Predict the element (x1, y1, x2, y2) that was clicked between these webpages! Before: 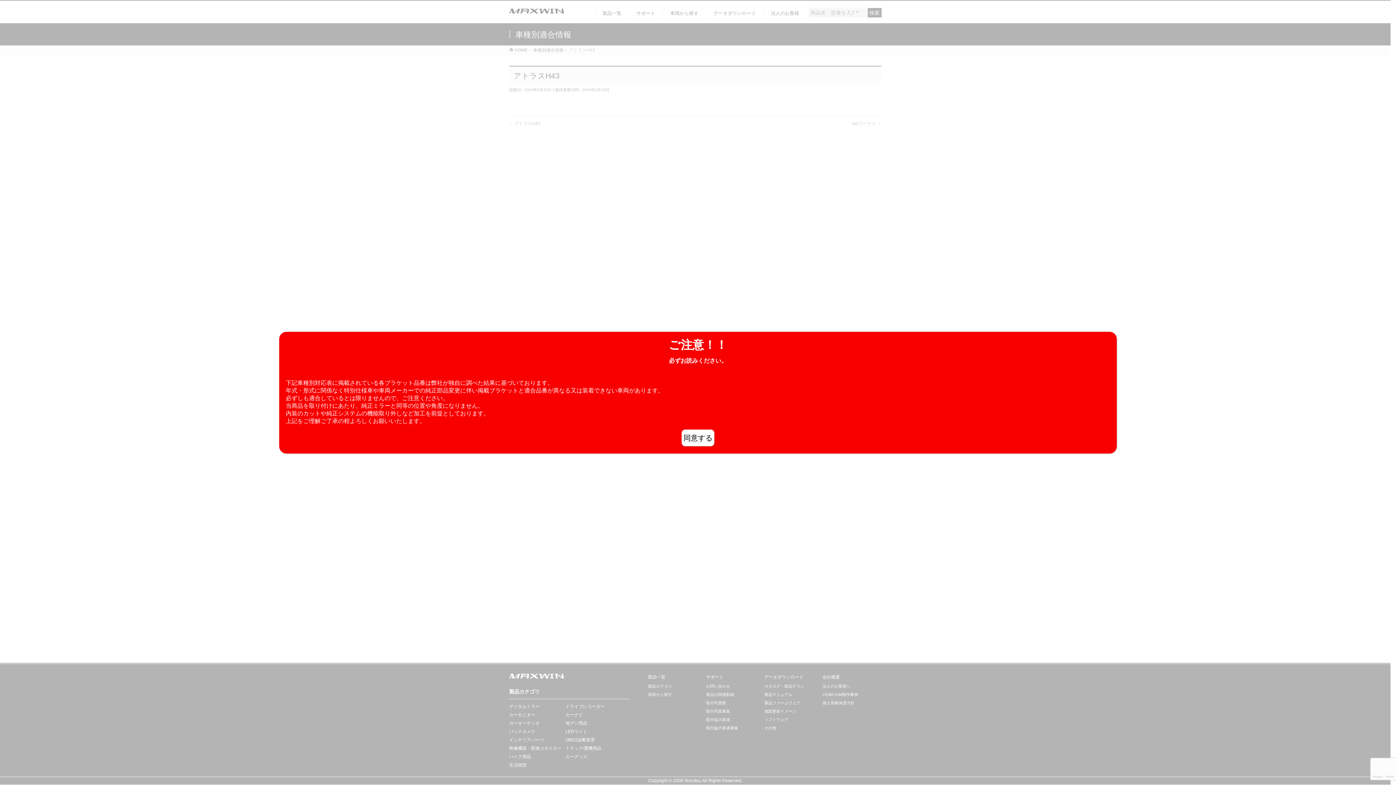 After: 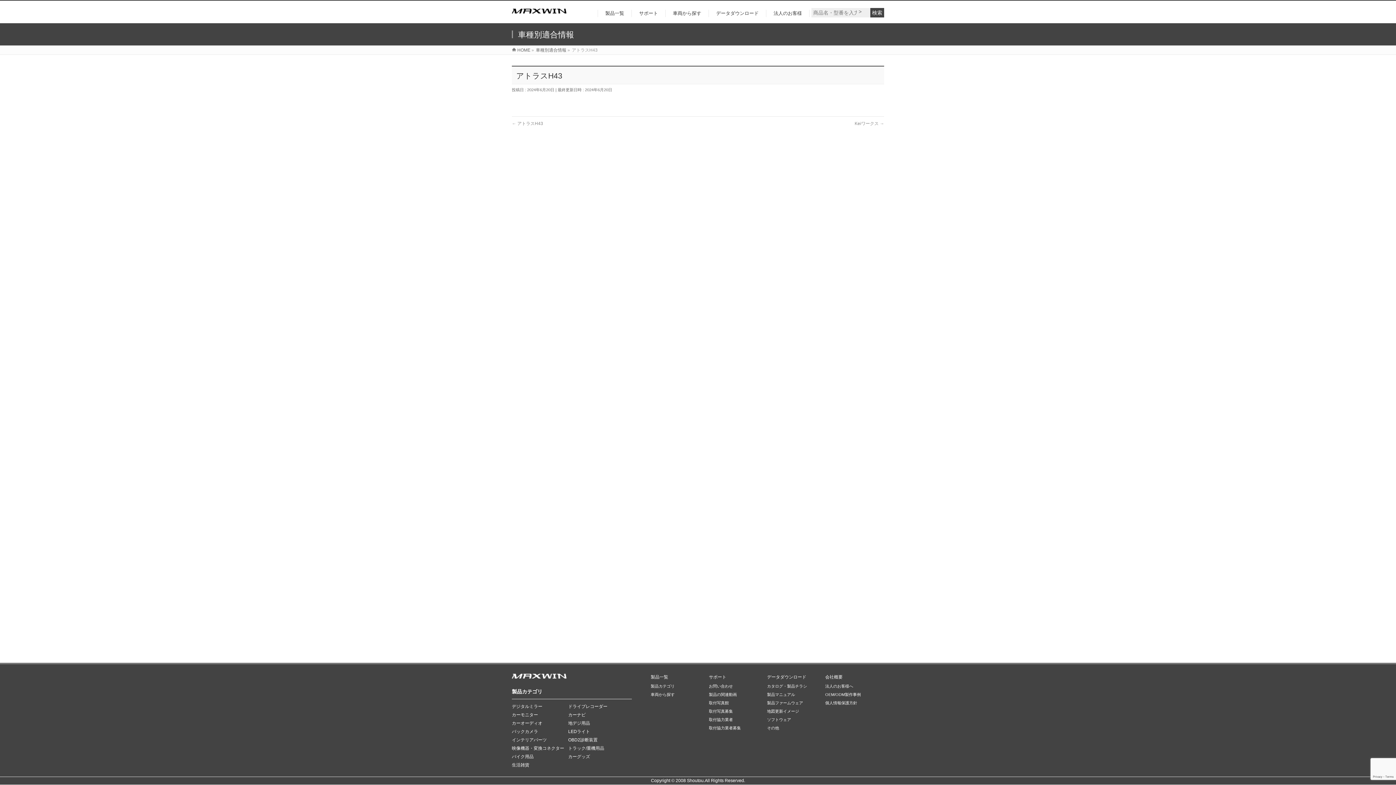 Action: bbox: (681, 429, 714, 446) label: Close